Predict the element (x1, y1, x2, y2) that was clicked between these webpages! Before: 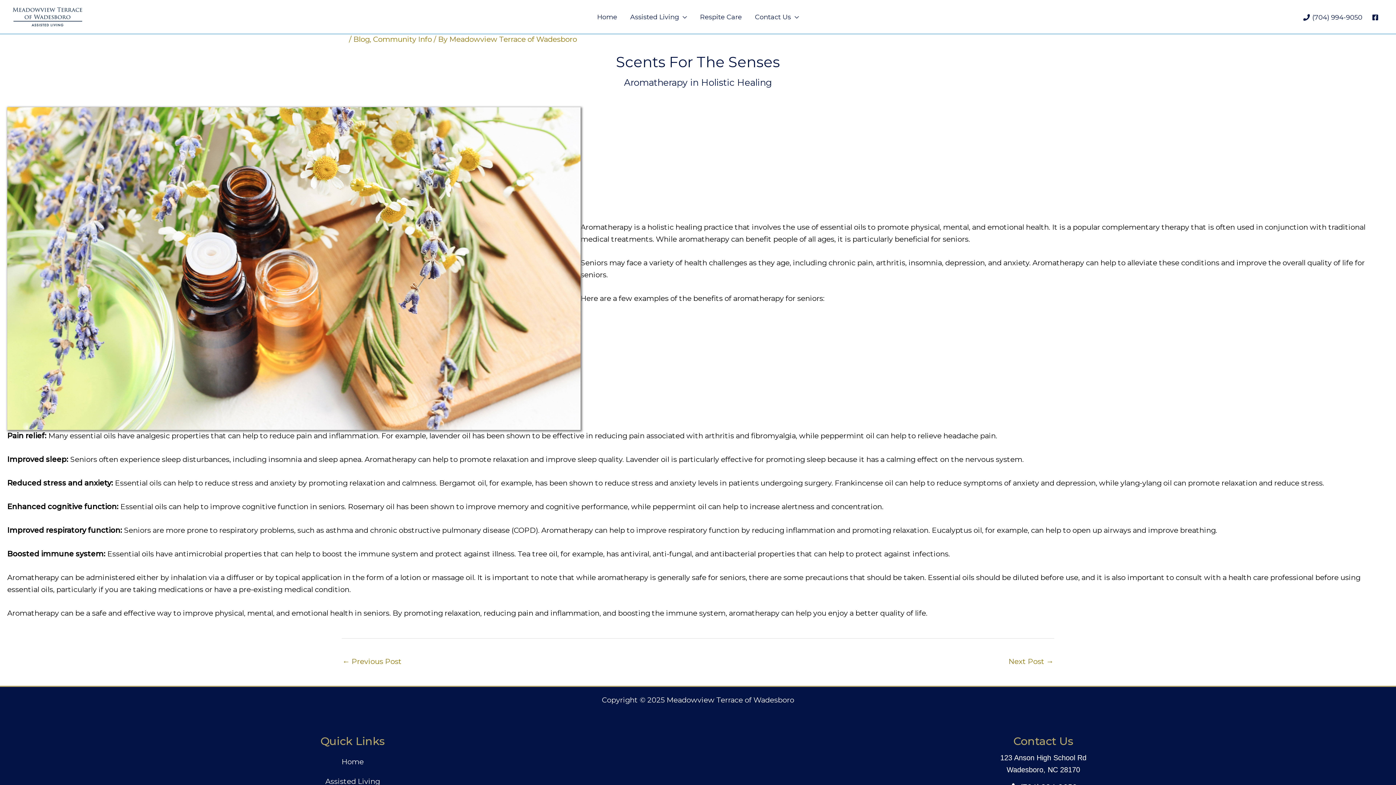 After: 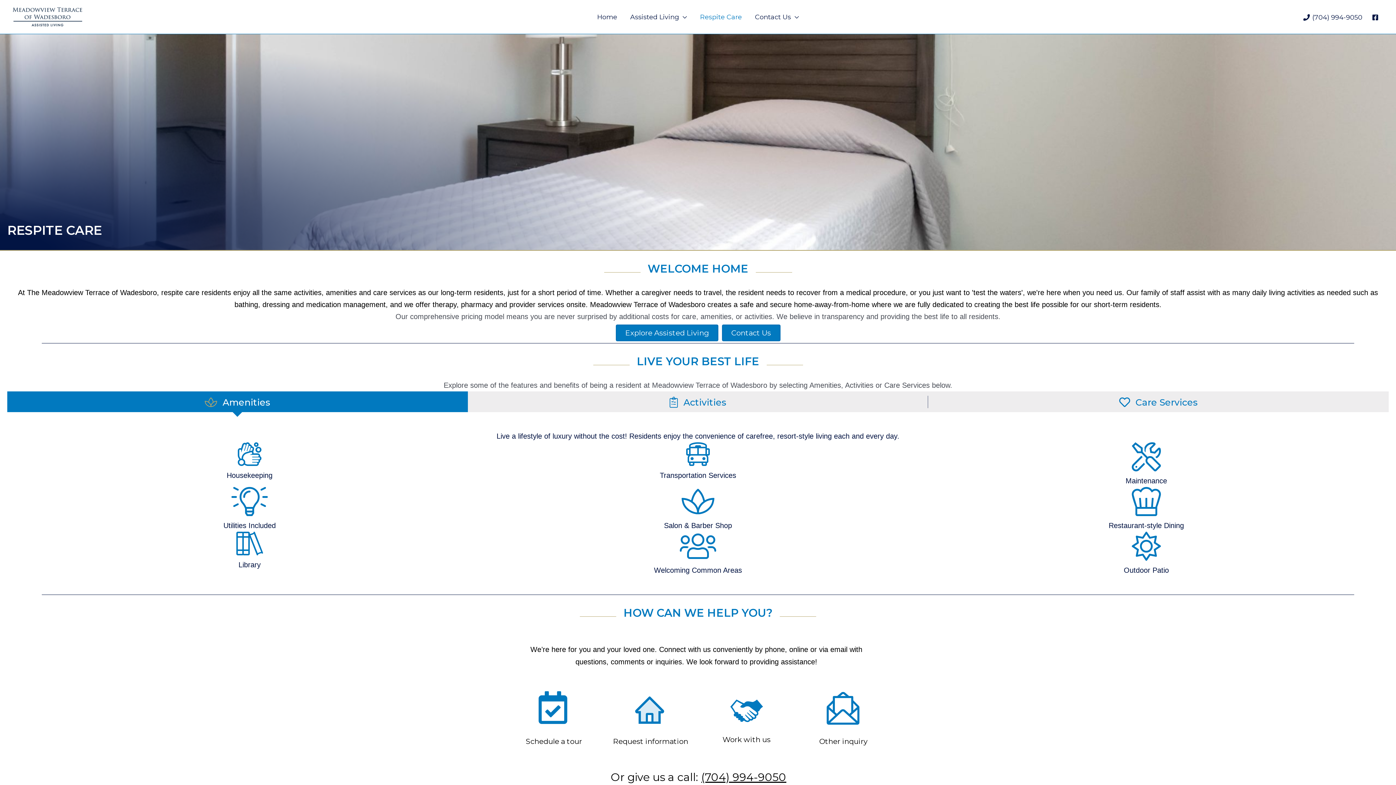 Action: label: Respite Care bbox: (693, 4, 748, 29)